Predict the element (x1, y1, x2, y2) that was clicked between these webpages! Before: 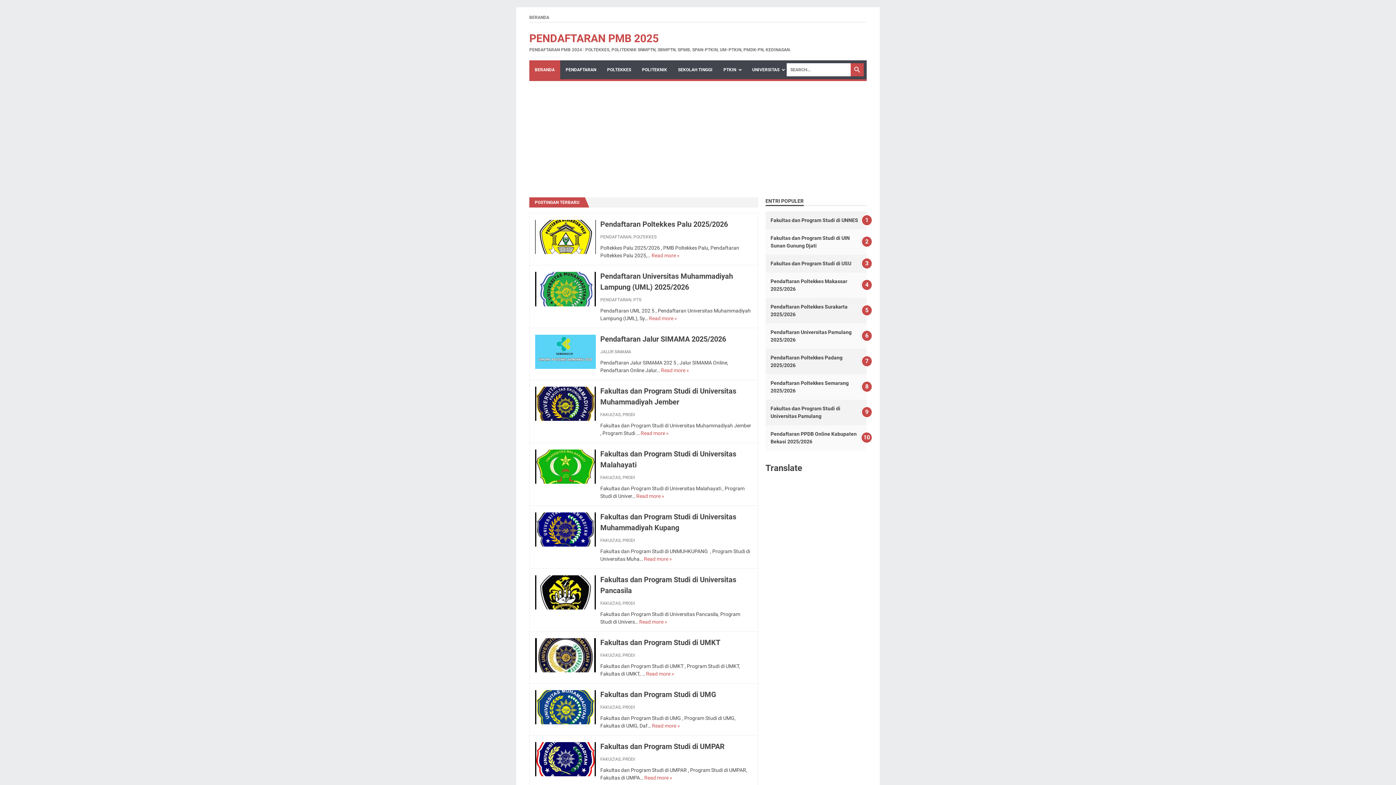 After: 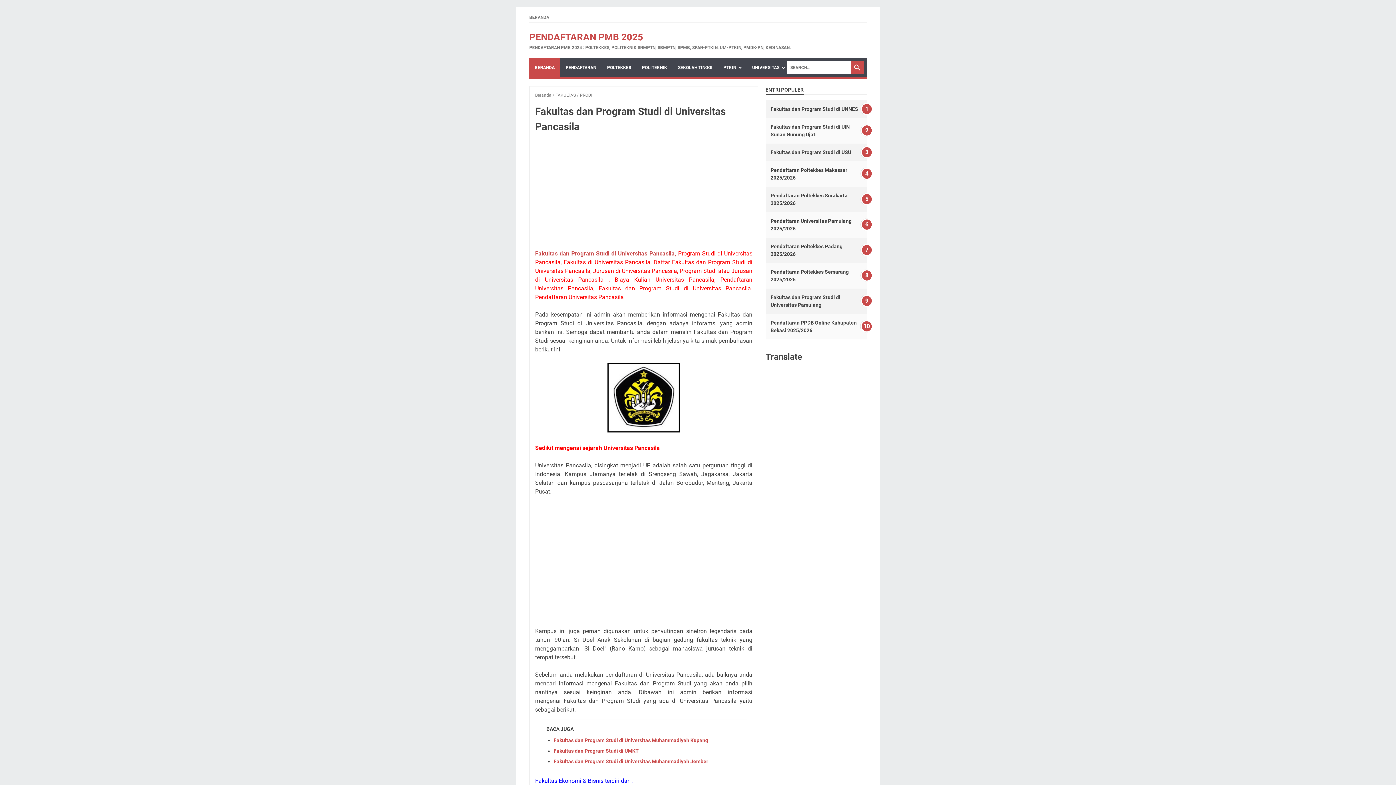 Action: bbox: (535, 575, 596, 609)